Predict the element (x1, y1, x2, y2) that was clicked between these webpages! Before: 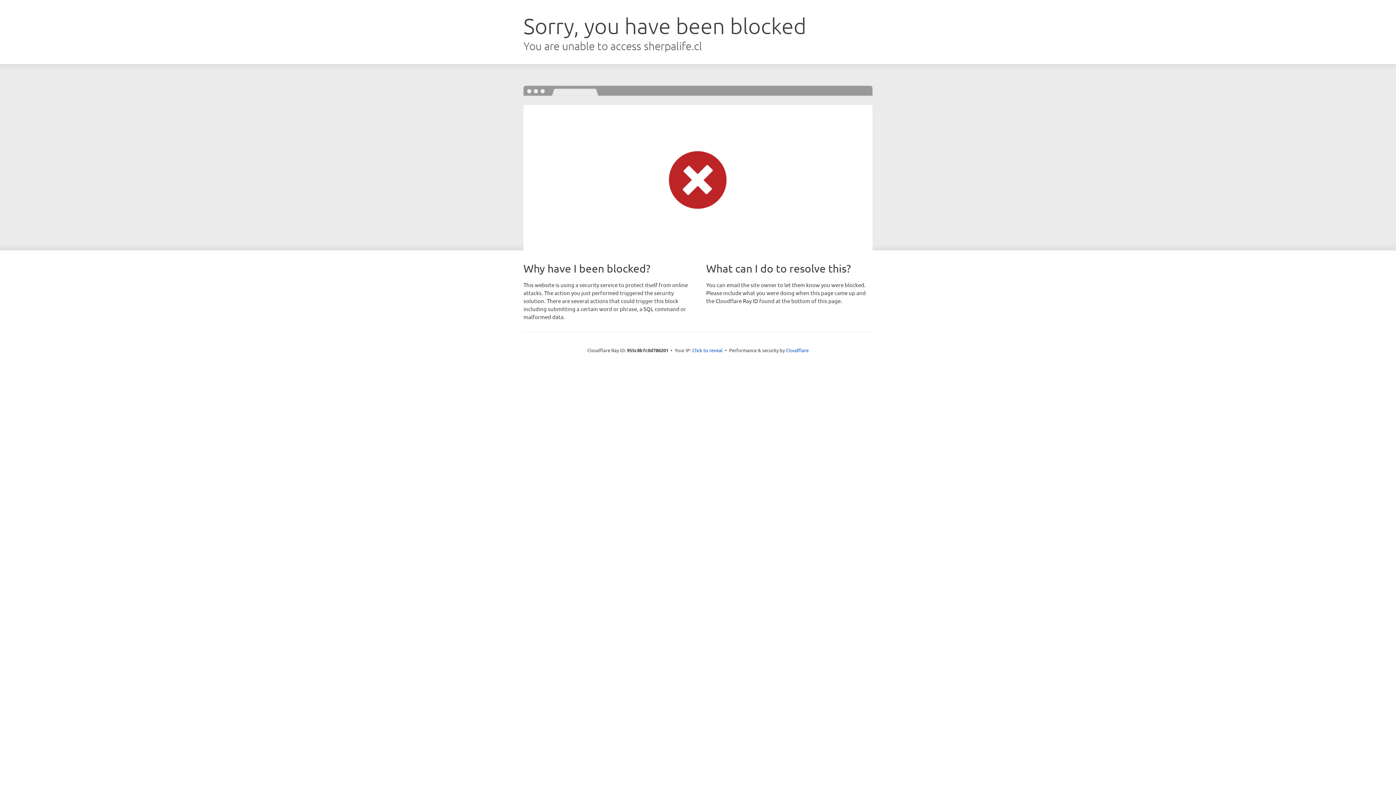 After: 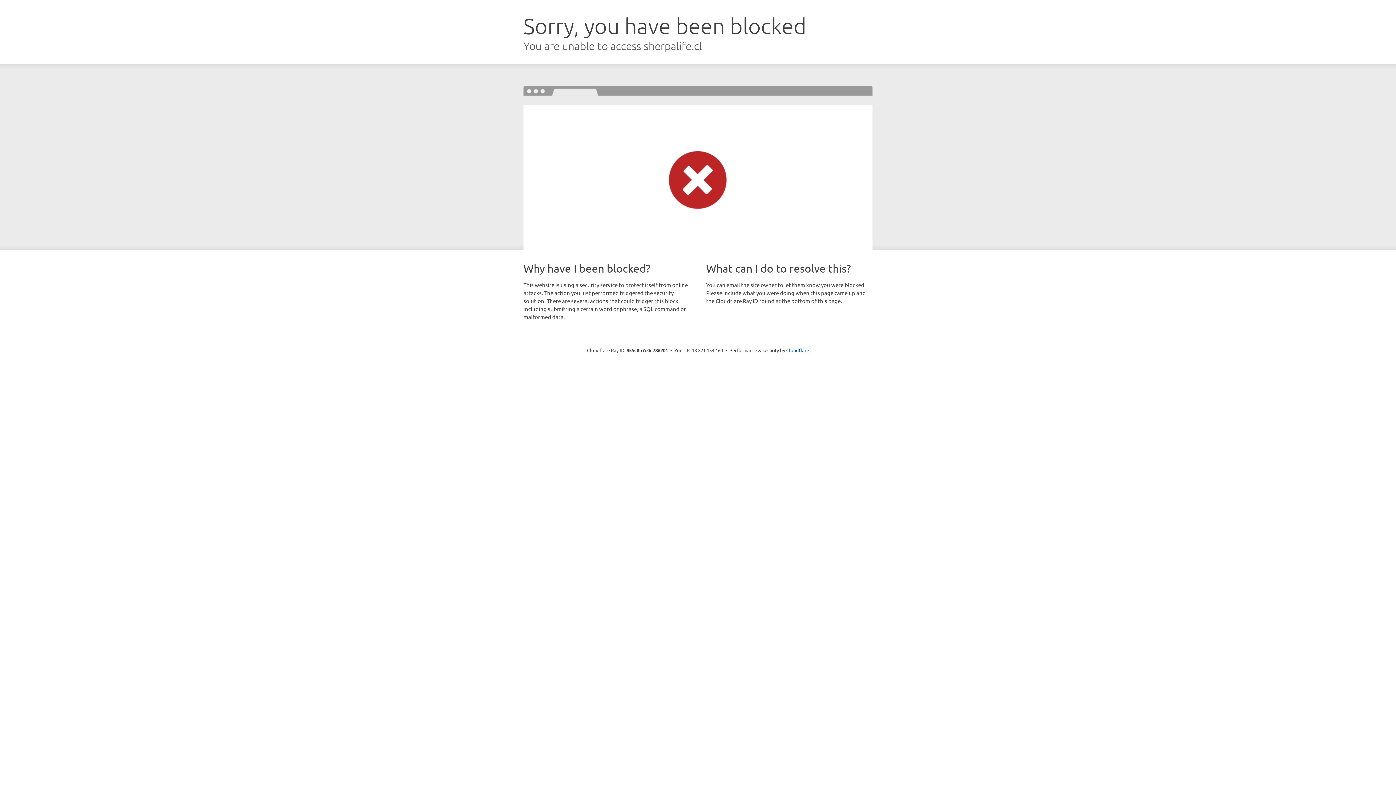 Action: bbox: (692, 346, 722, 353) label: Click to reveal